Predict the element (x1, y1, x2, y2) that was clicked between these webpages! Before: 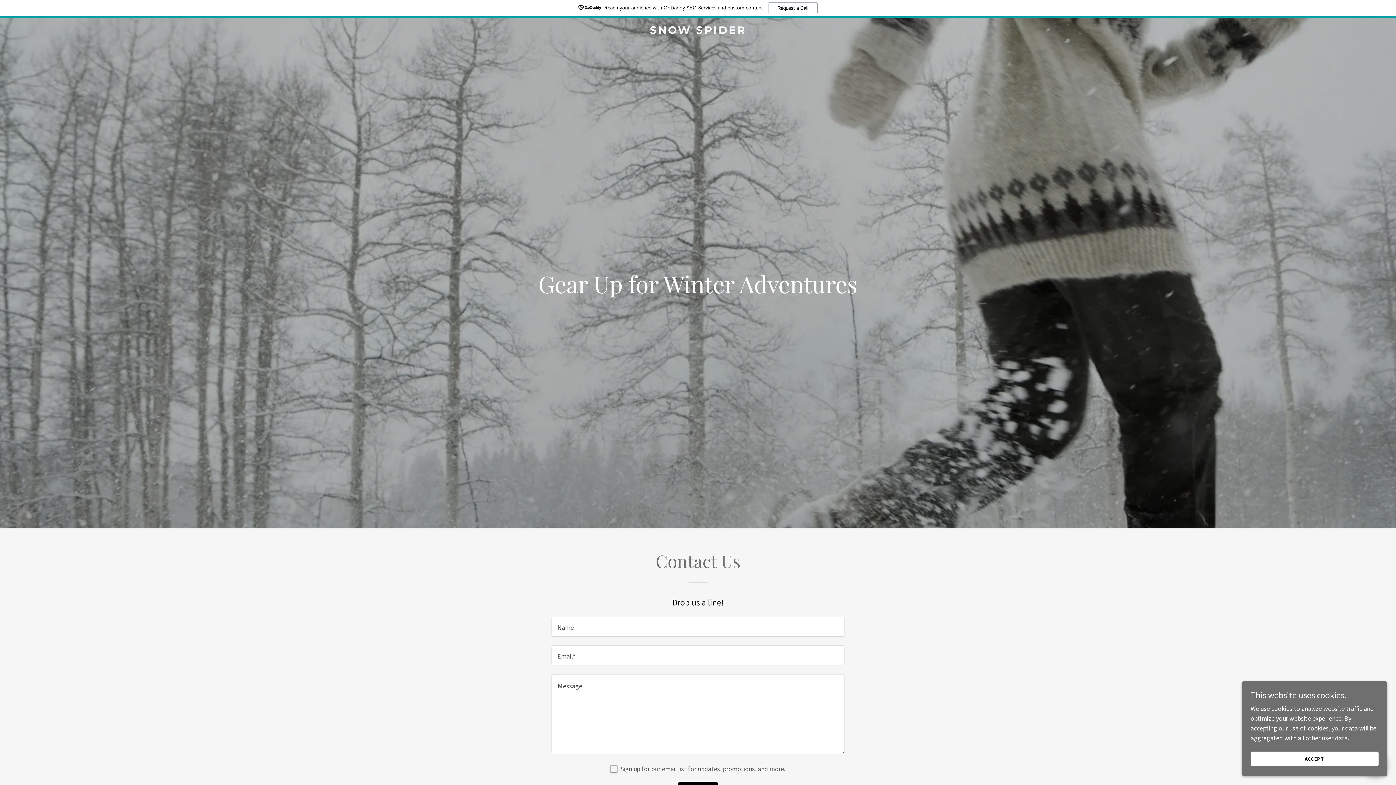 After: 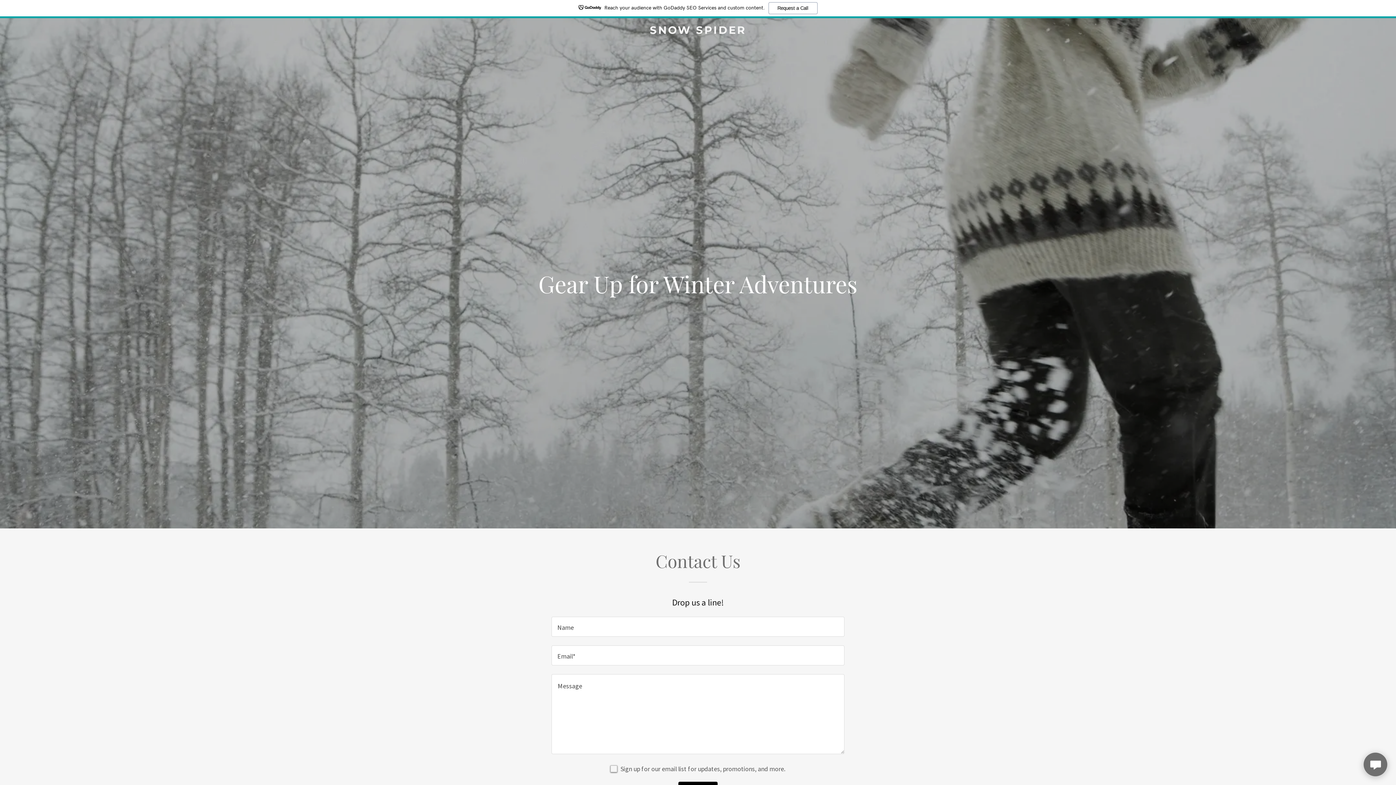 Action: bbox: (1250, 752, 1378, 766) label: ACCEPT